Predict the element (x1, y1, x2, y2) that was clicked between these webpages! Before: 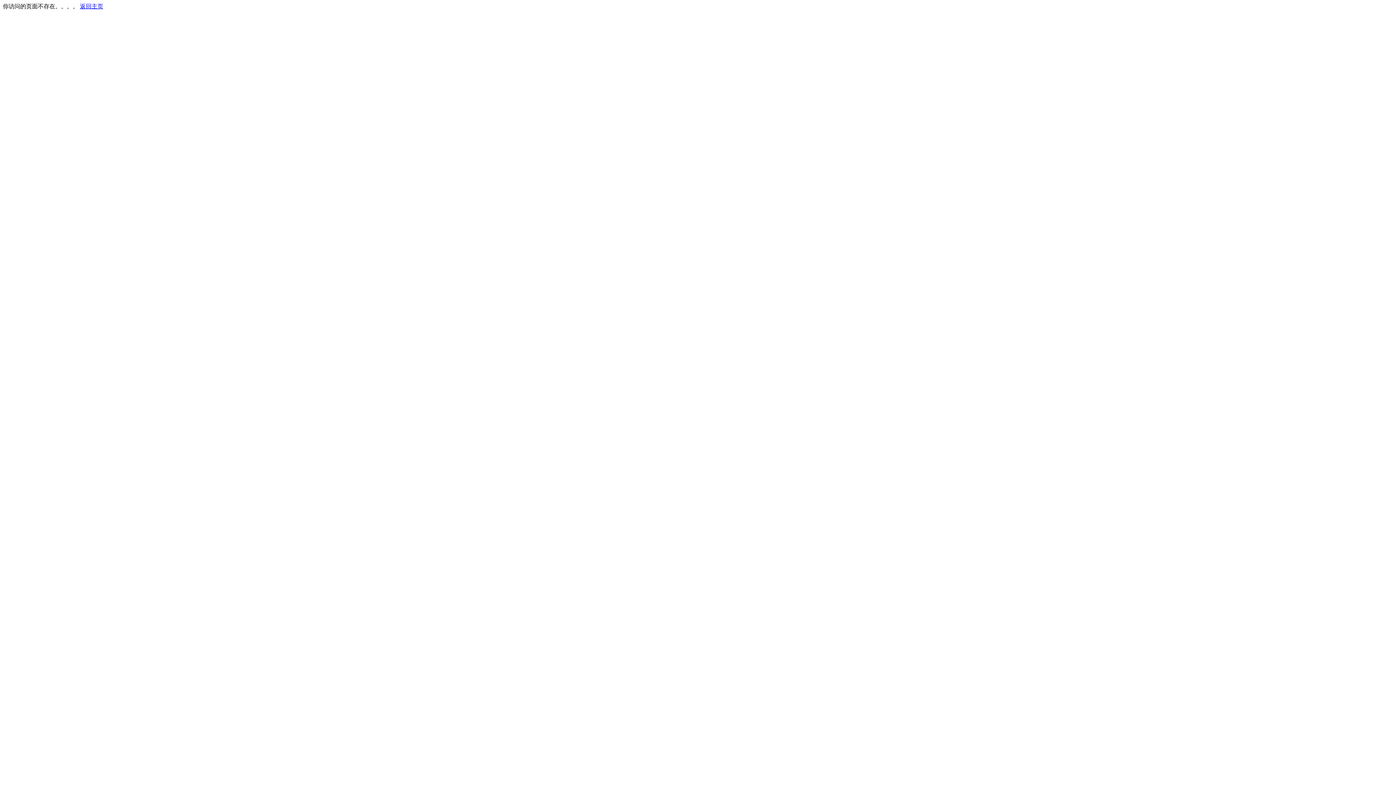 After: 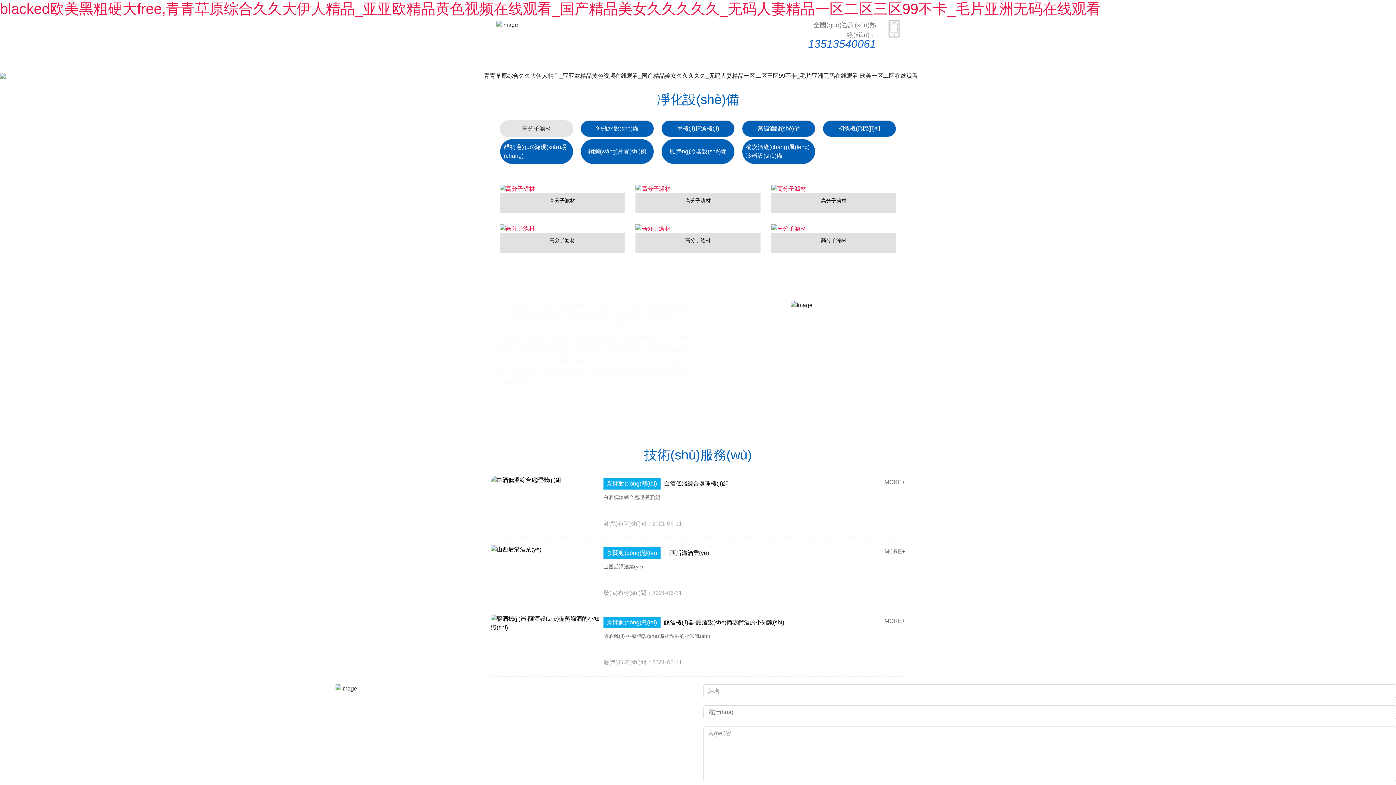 Action: bbox: (80, 3, 103, 9) label: 返回主页